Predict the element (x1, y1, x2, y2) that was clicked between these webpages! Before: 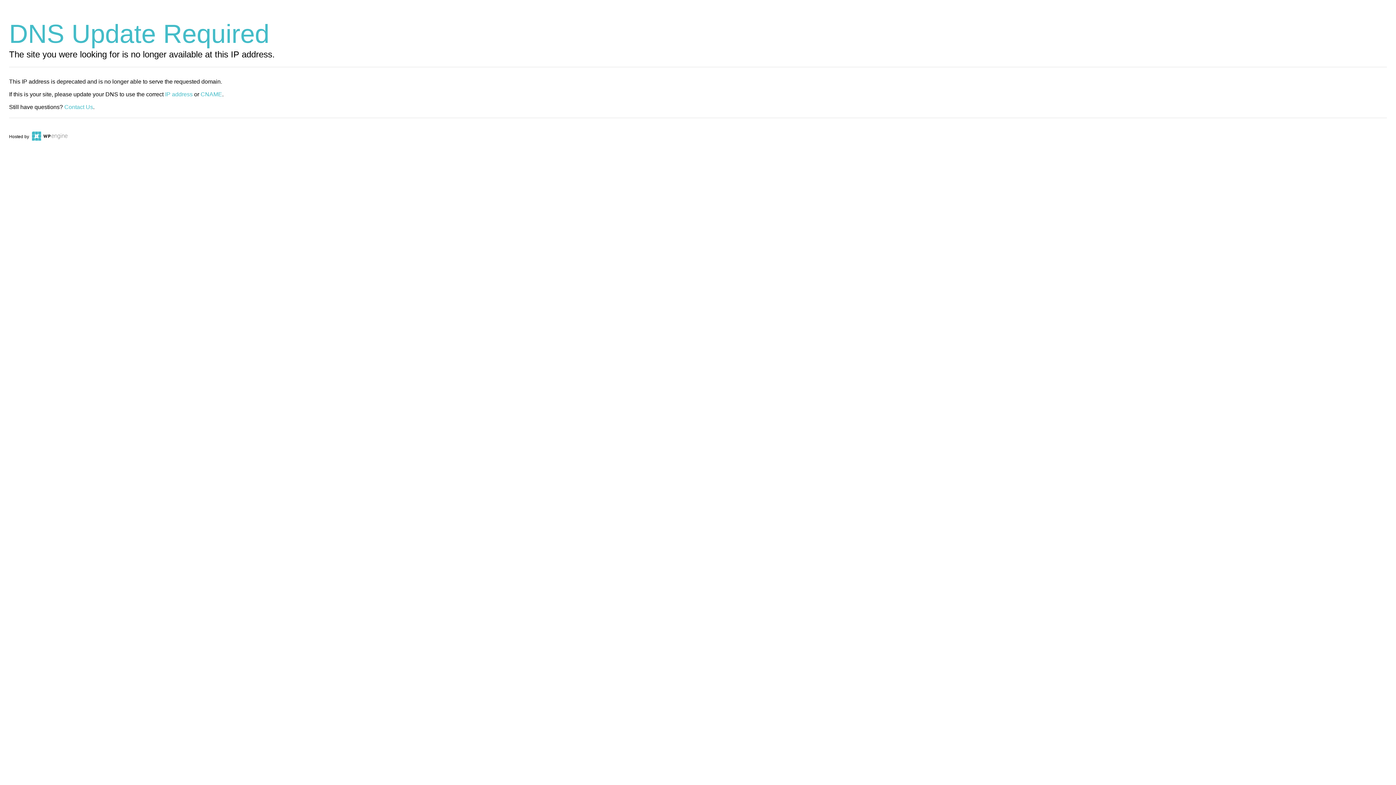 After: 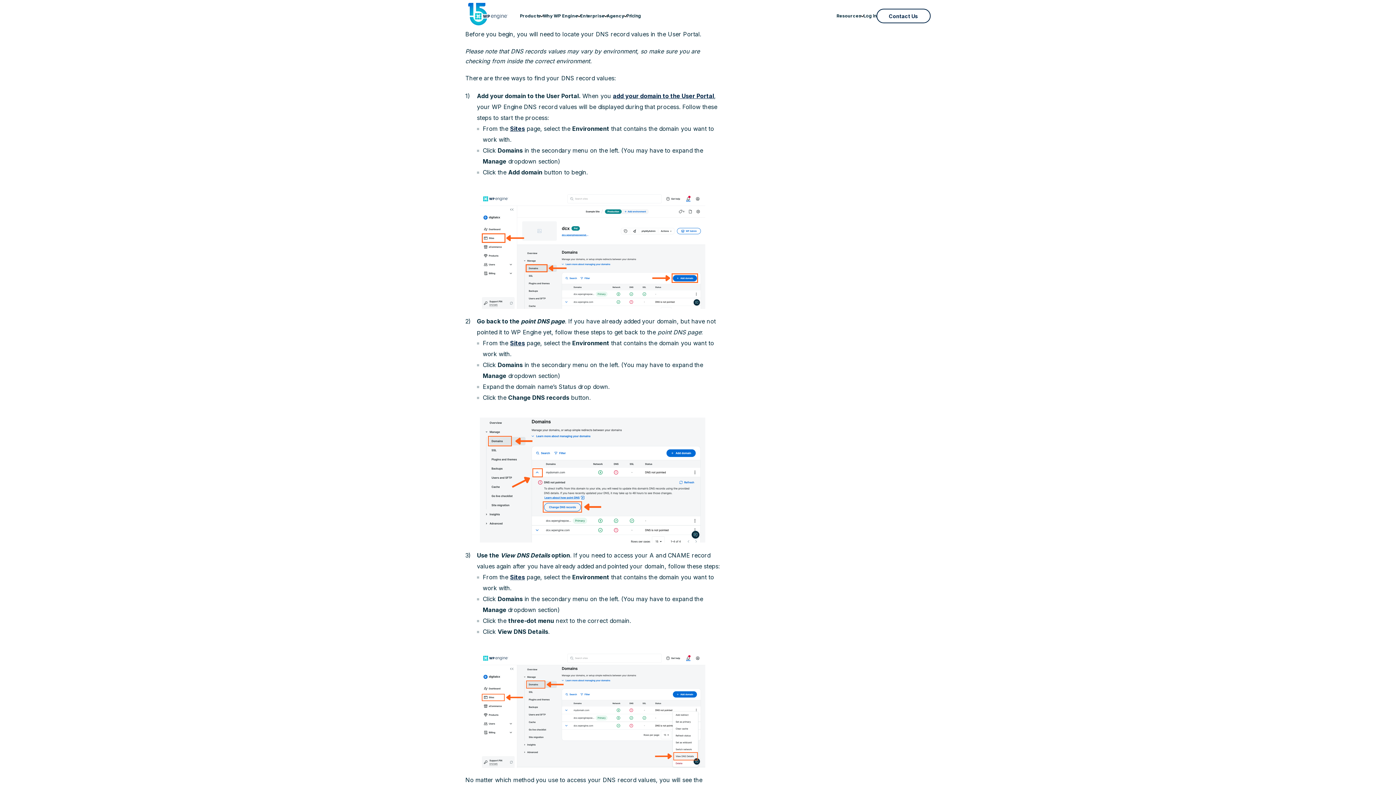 Action: label: IP address bbox: (165, 91, 192, 97)